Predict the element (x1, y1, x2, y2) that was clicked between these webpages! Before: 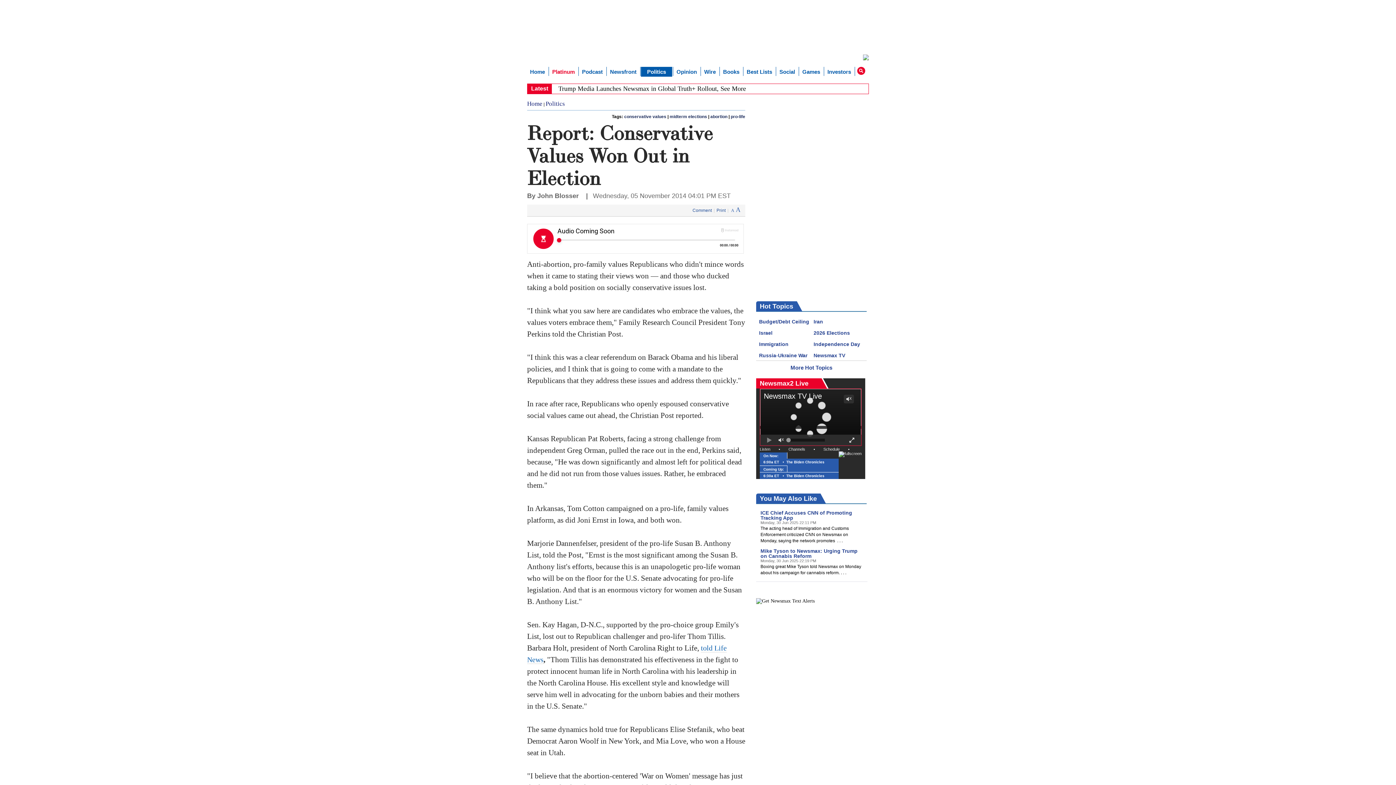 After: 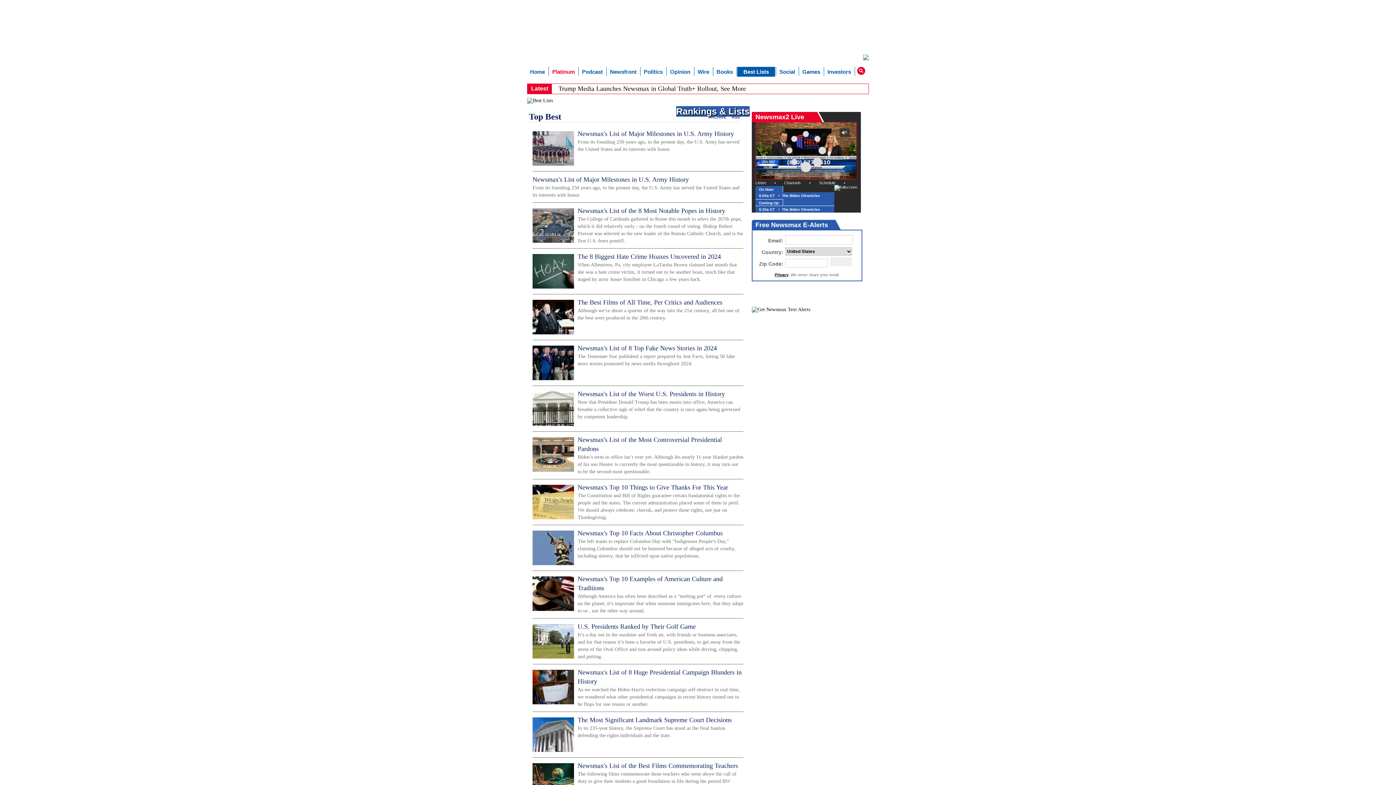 Action: bbox: (744, 66, 775, 76) label: Best Lists